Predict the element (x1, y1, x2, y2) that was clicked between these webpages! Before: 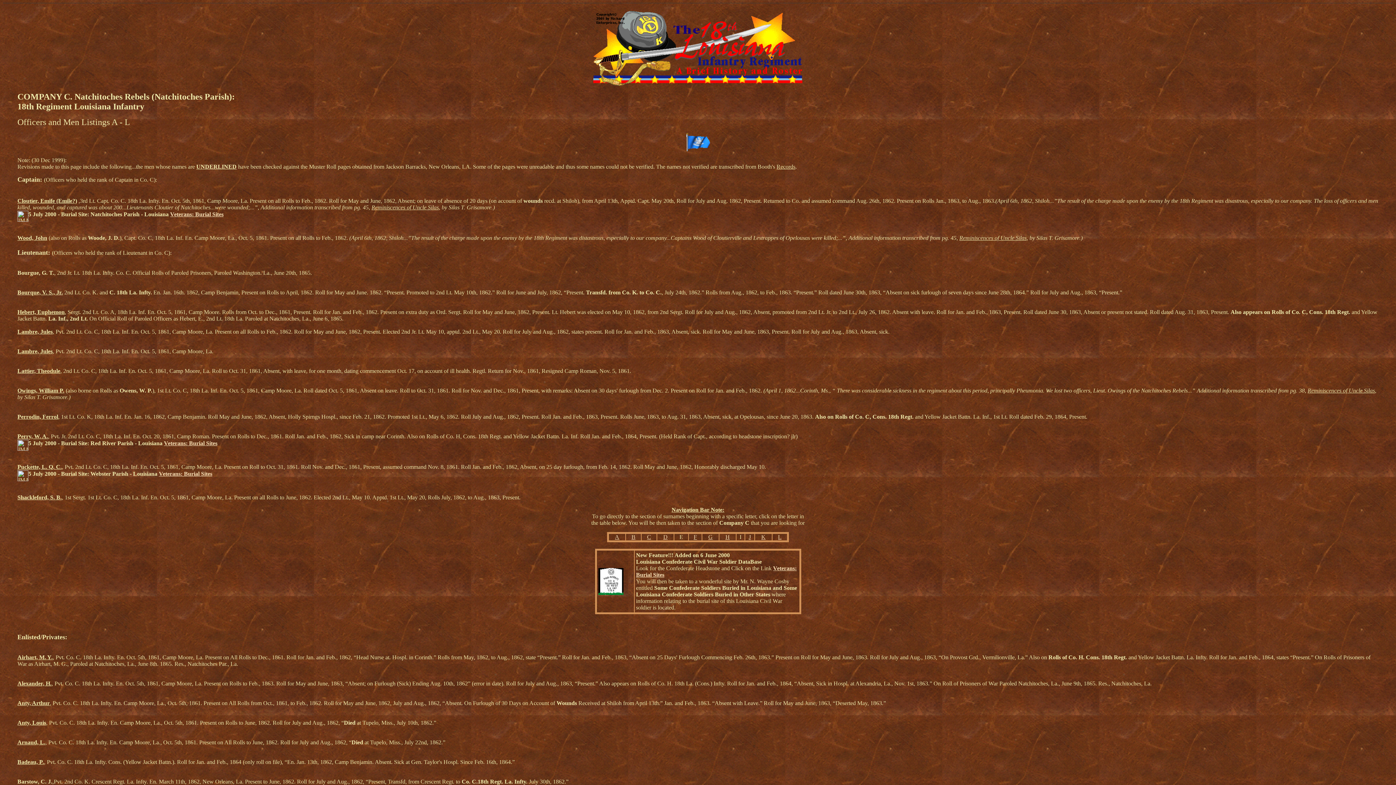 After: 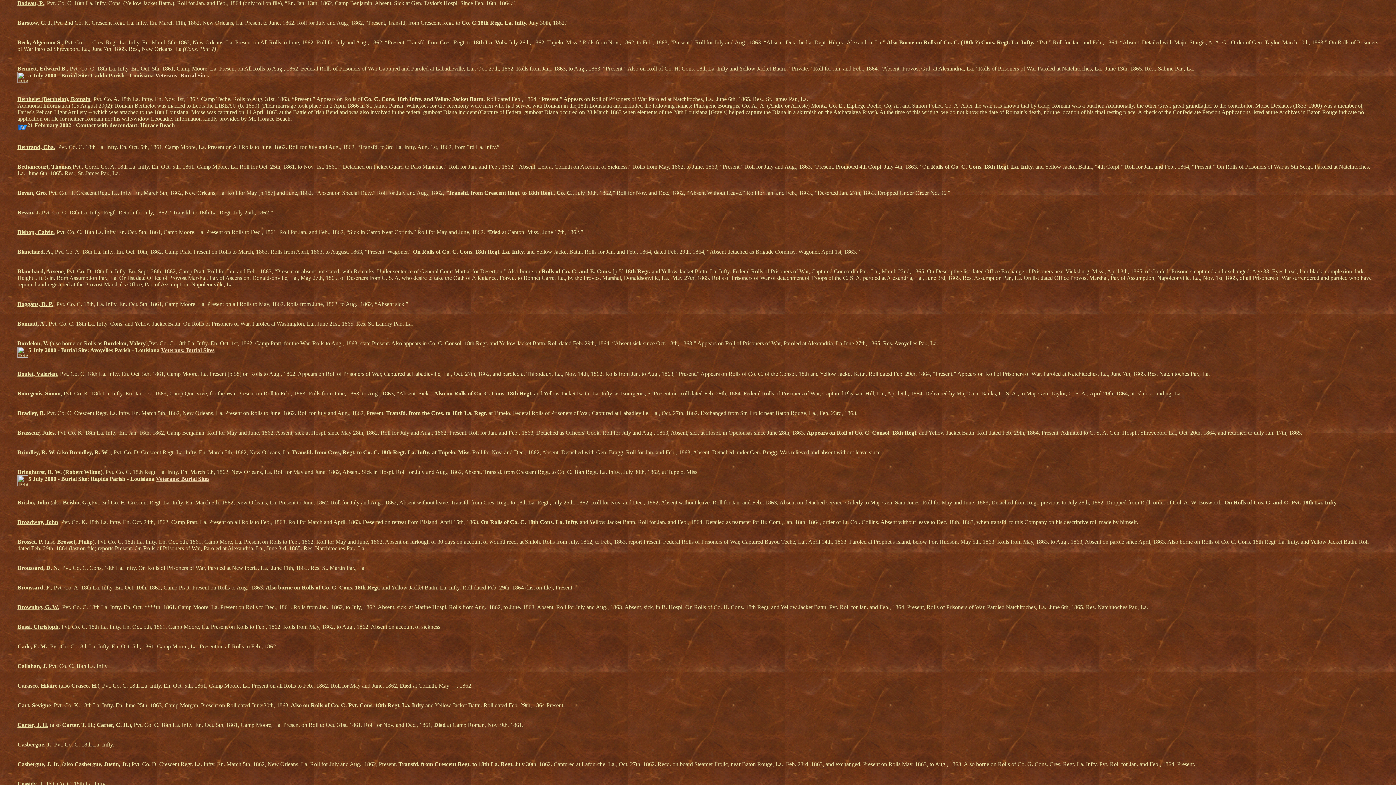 Action: bbox: (631, 534, 635, 540) label: B